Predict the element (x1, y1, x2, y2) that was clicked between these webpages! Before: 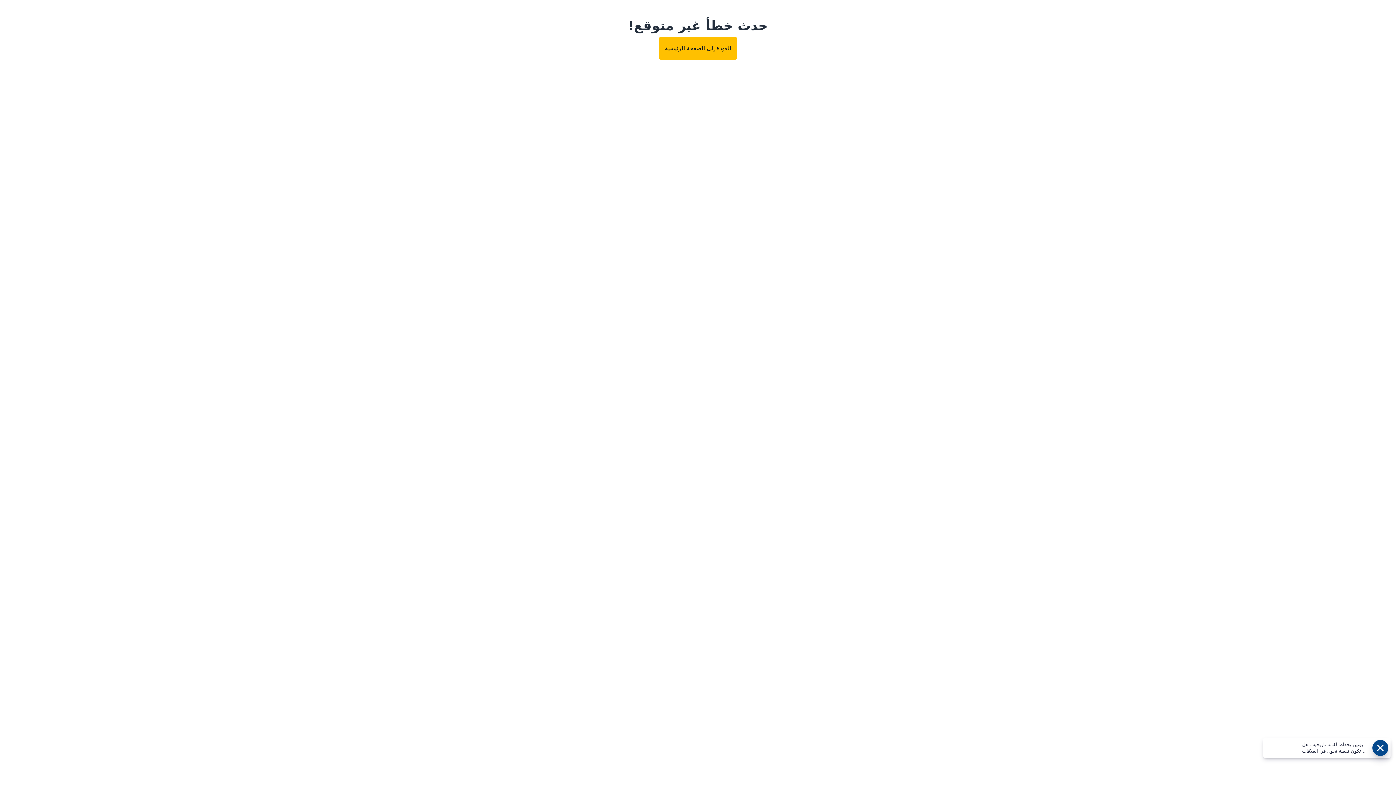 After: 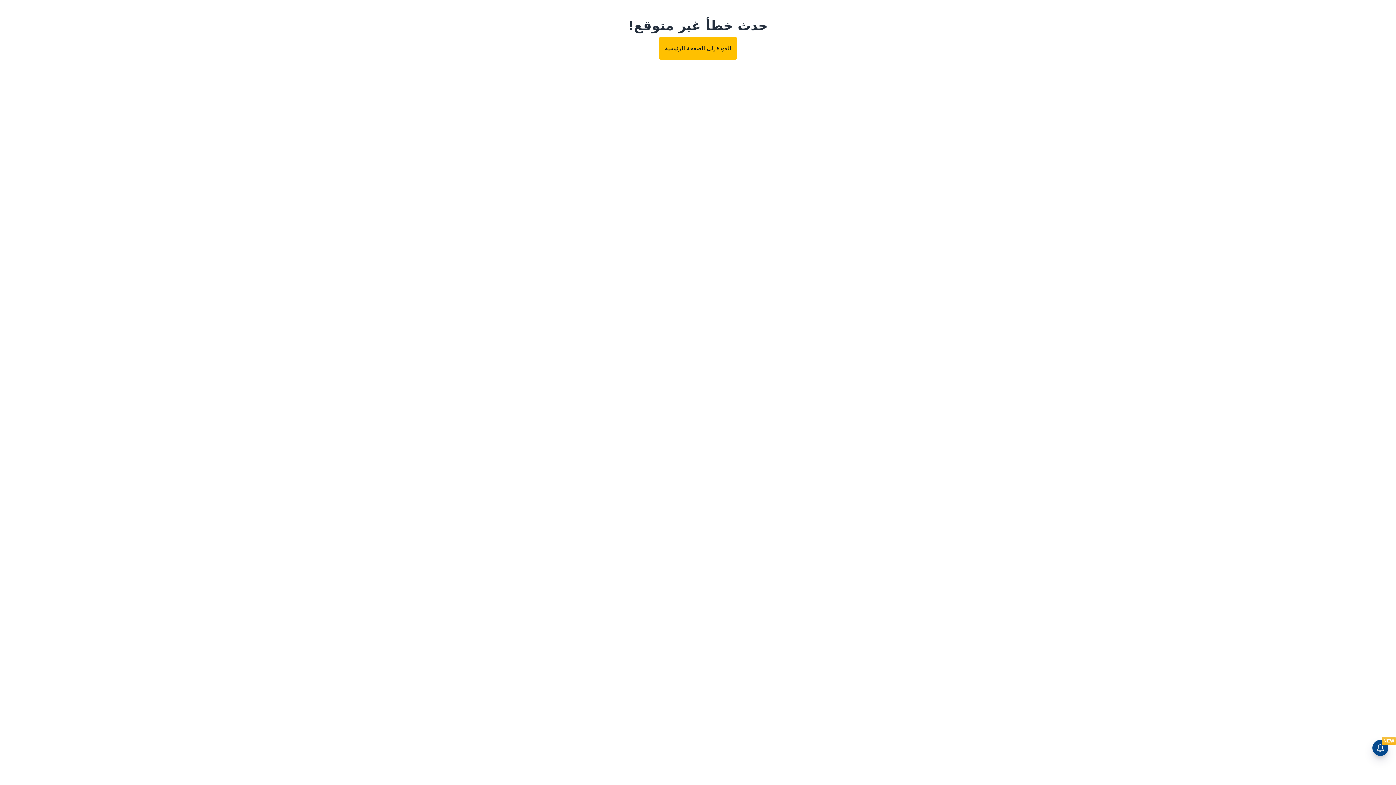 Action: label: العودة إلى الصفحة الرئيسية bbox: (659, 37, 737, 59)